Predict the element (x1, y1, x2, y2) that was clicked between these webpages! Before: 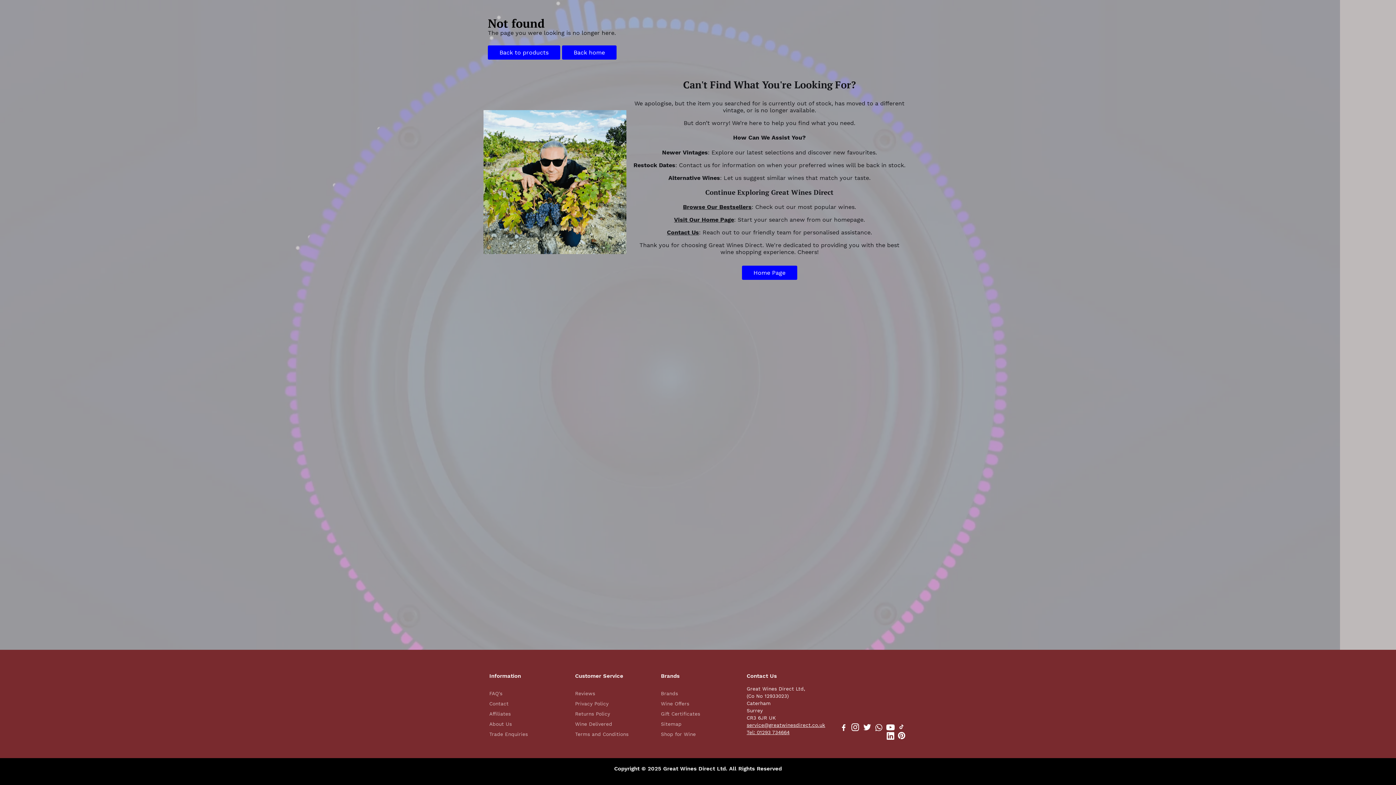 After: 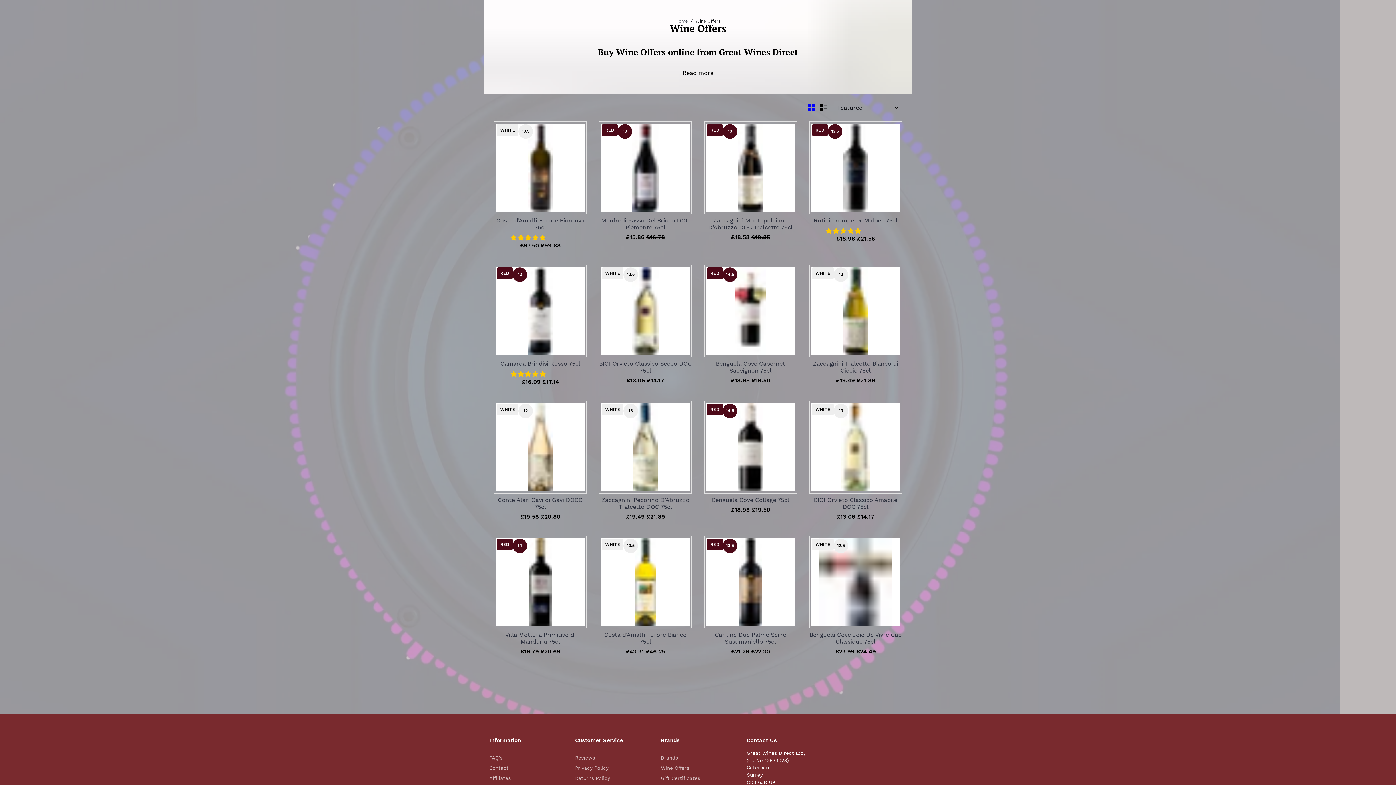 Action: bbox: (661, 700, 700, 706) label: Wine Offers